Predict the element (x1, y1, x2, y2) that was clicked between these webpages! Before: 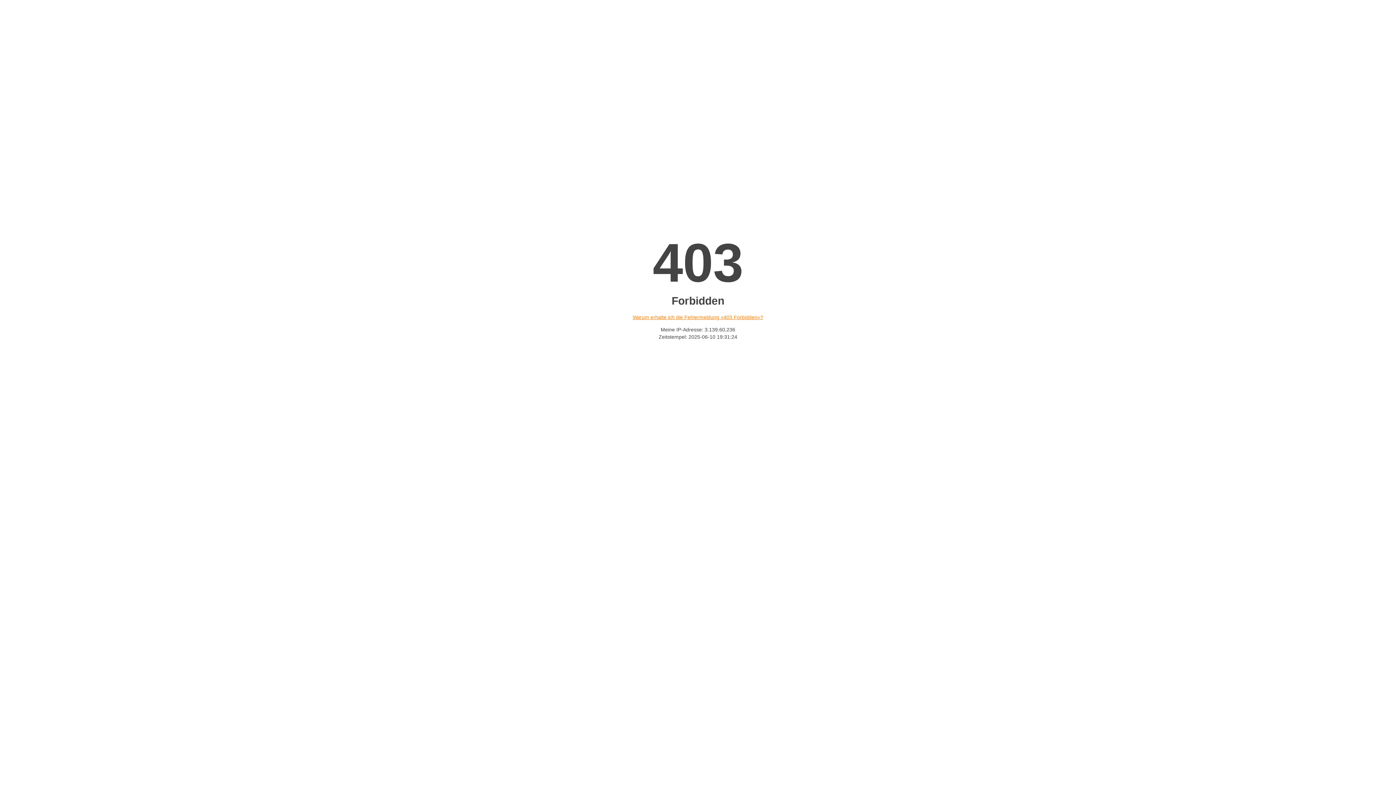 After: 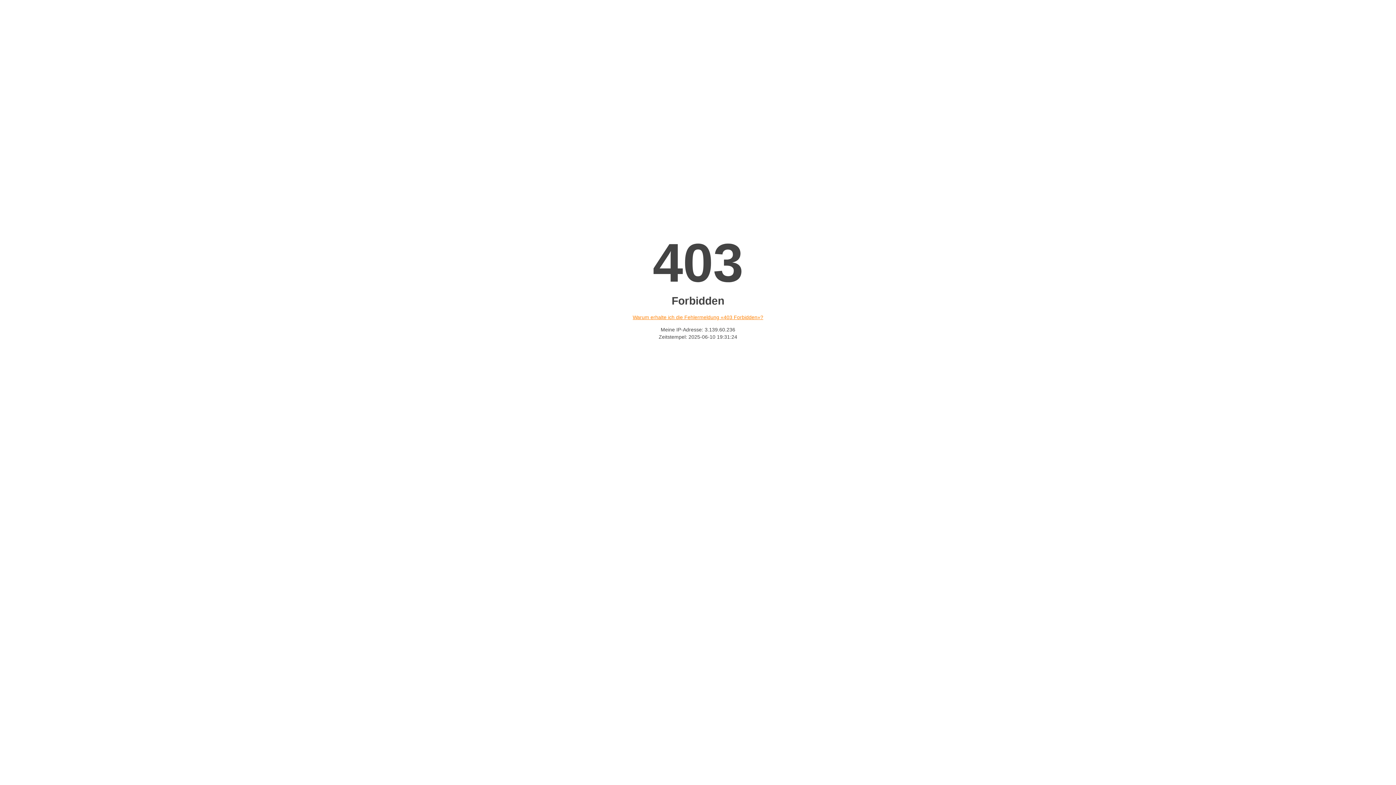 Action: label: Warum erhalte ich die Fehlermeldung «403 Forbidden»? bbox: (632, 314, 763, 320)